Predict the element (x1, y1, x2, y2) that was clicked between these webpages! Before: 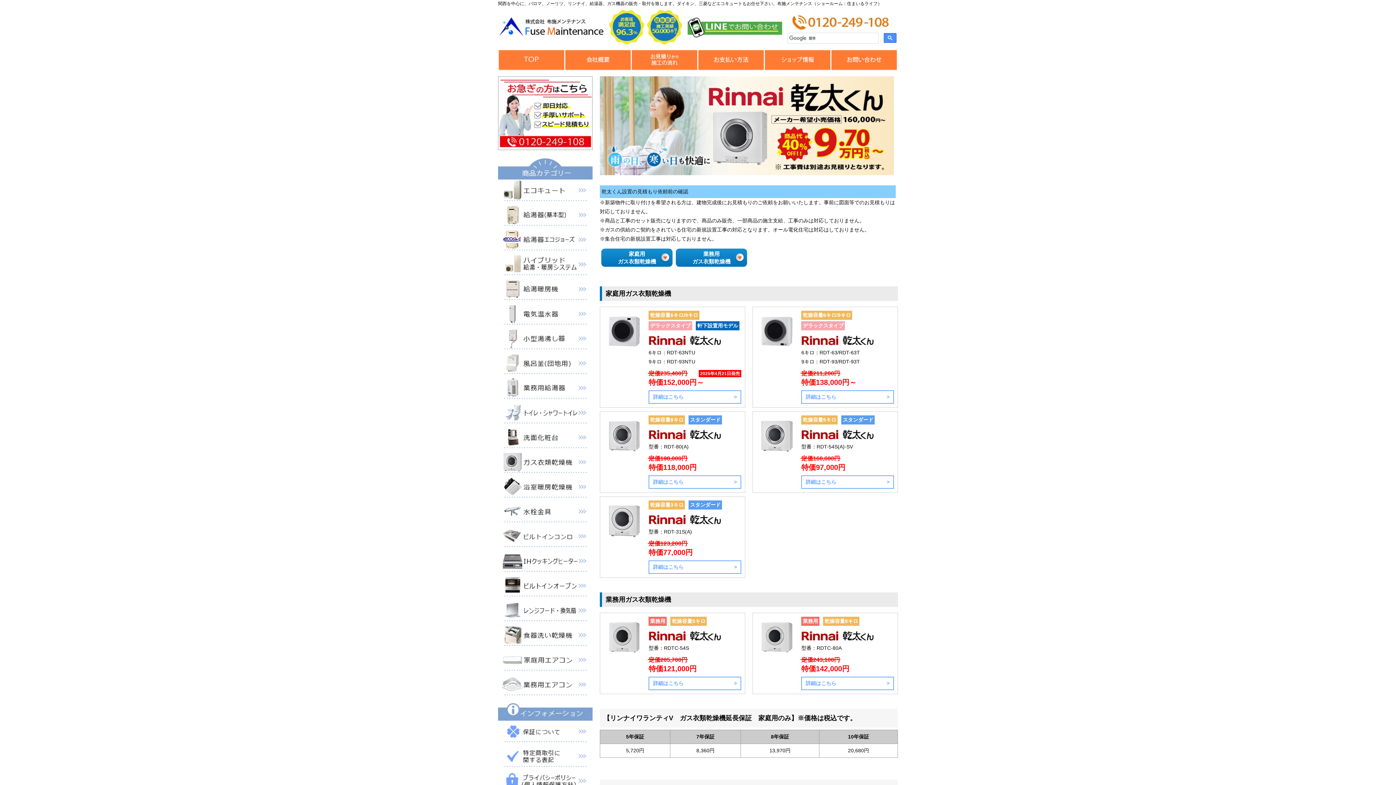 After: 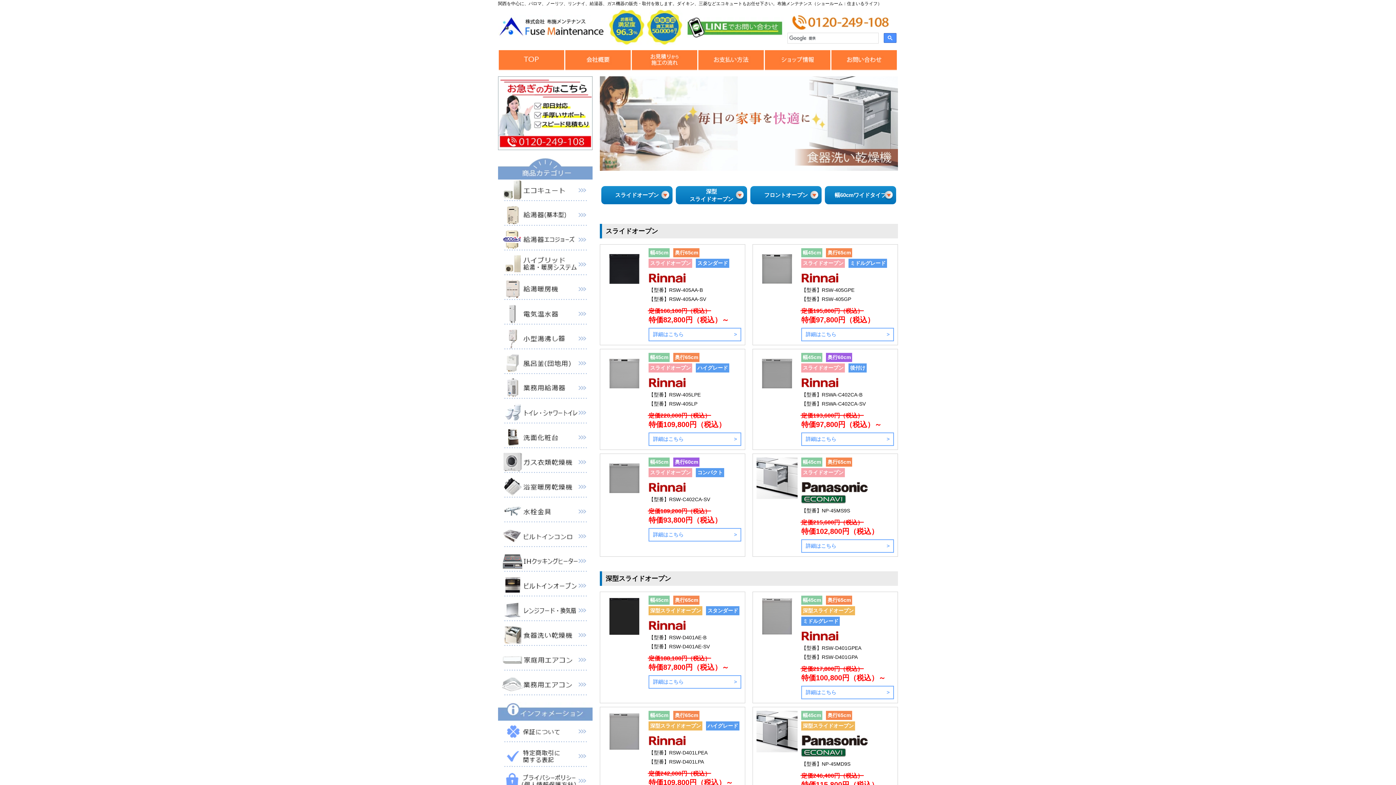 Action: bbox: (502, 624, 588, 649) label: 食器洗い乾燥機